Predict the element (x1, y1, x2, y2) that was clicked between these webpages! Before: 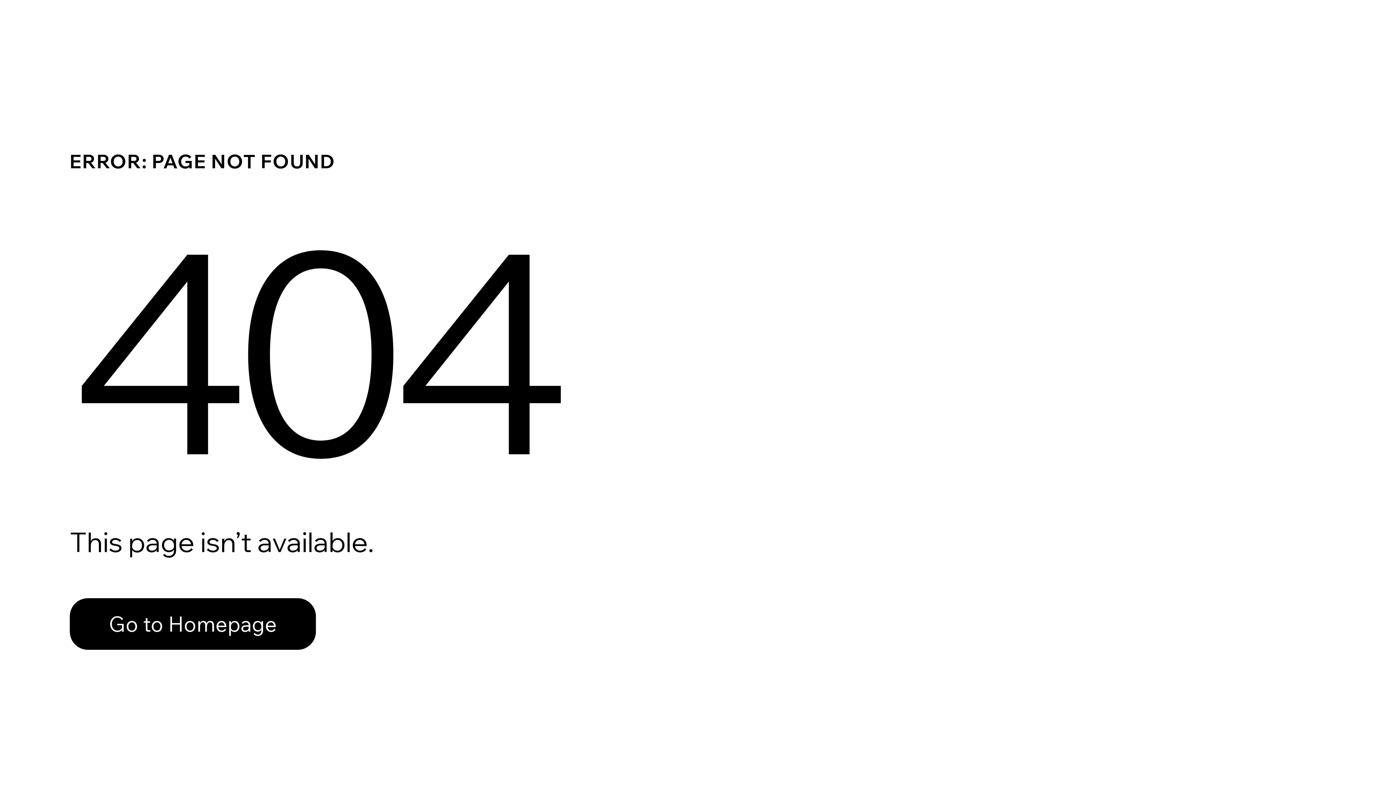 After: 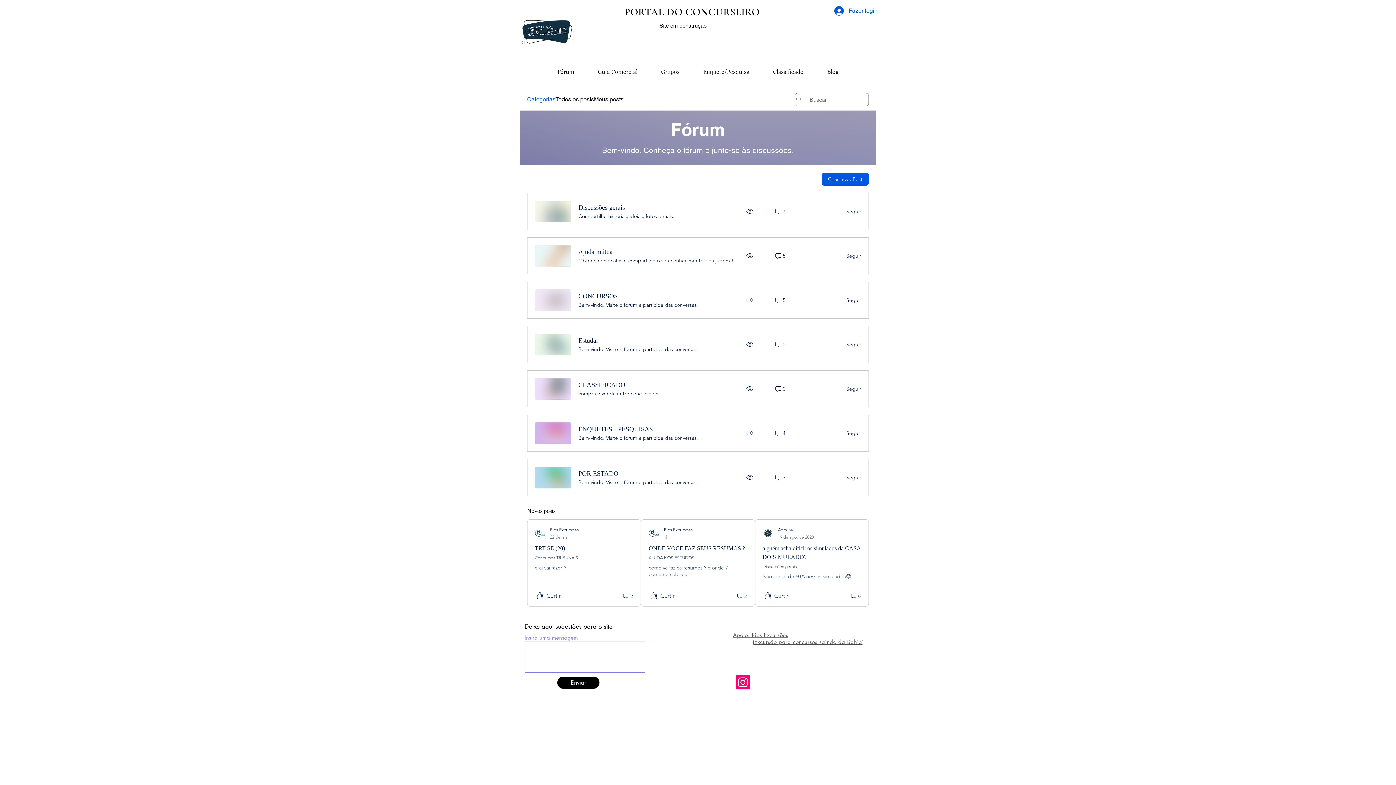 Action: bbox: (69, 598, 316, 650) label: Go to Homepage